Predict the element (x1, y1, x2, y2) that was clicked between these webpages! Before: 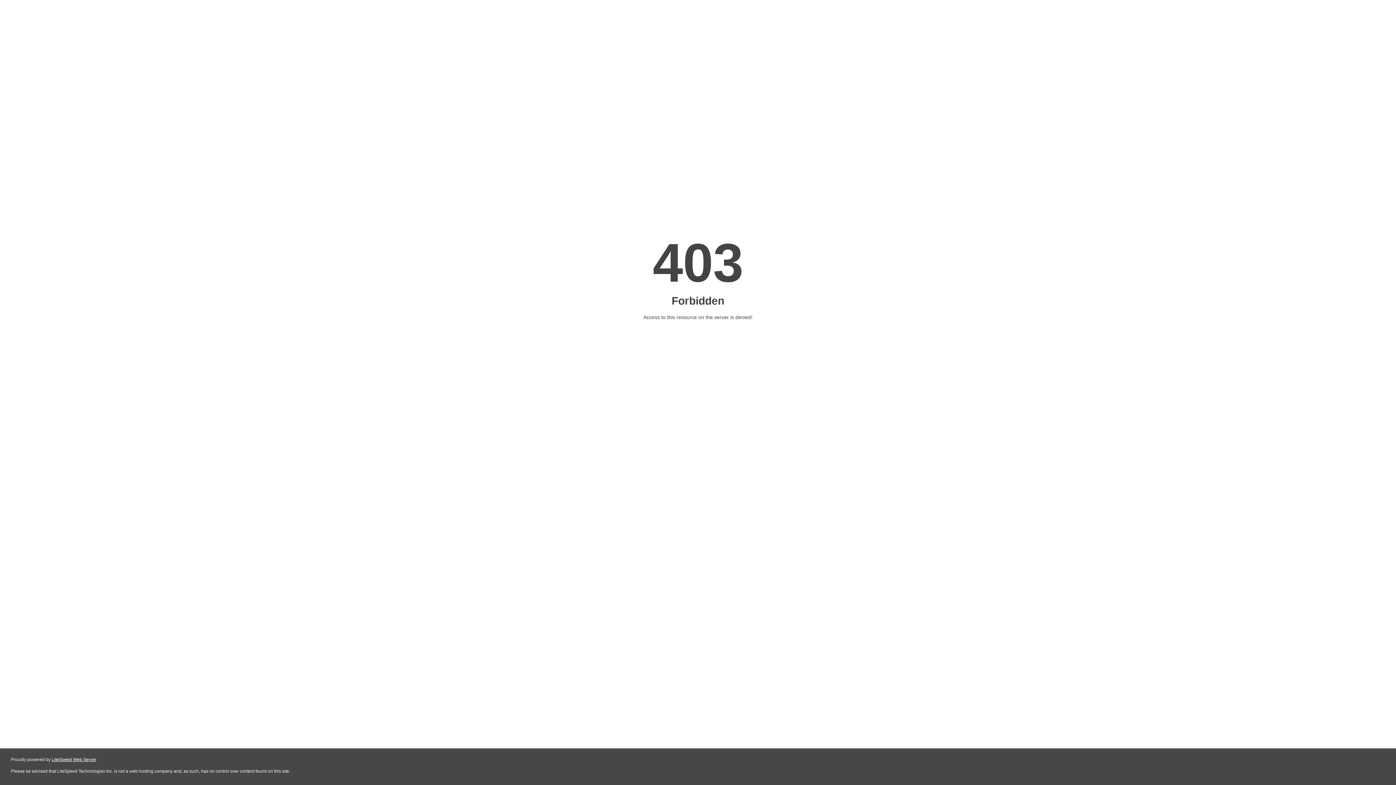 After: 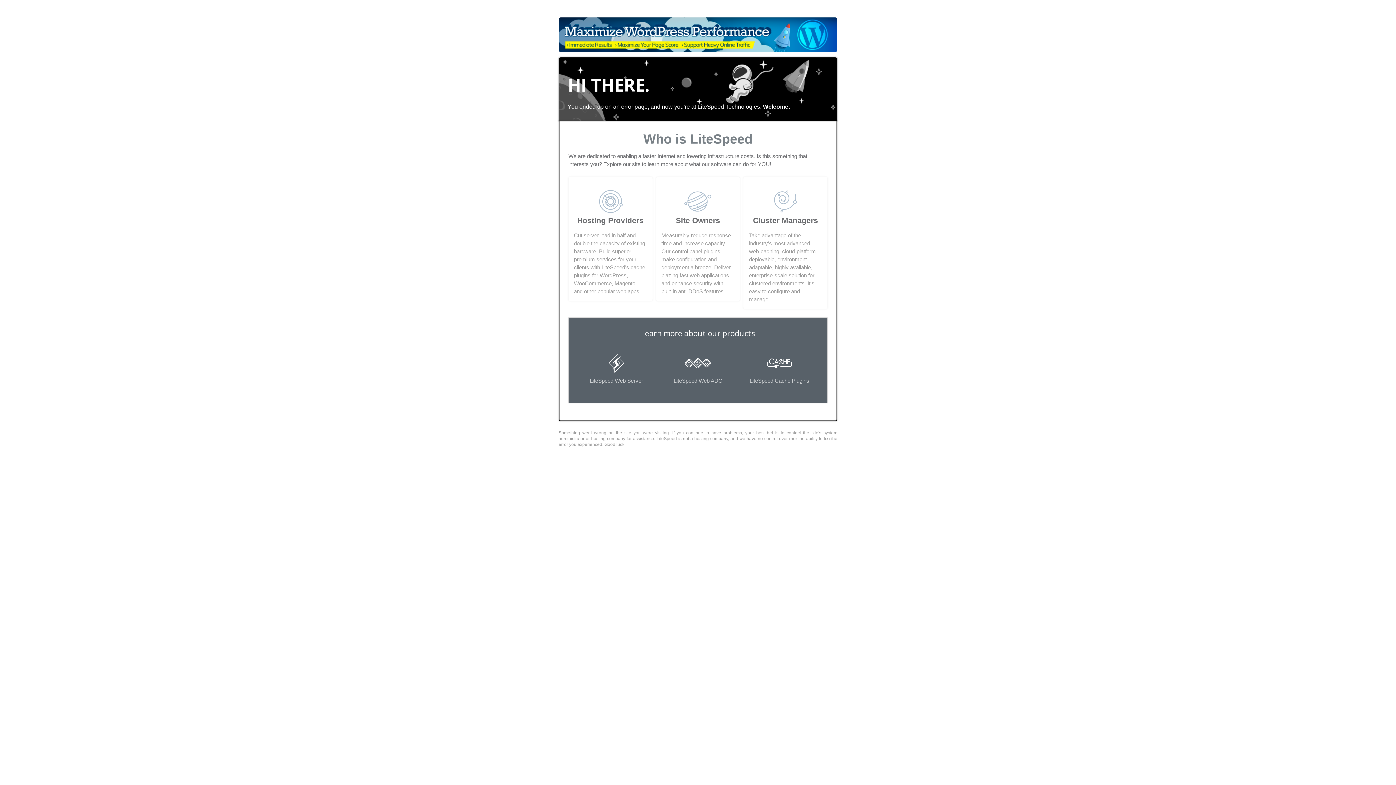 Action: label: LiteSpeed Web Server bbox: (51, 757, 96, 762)